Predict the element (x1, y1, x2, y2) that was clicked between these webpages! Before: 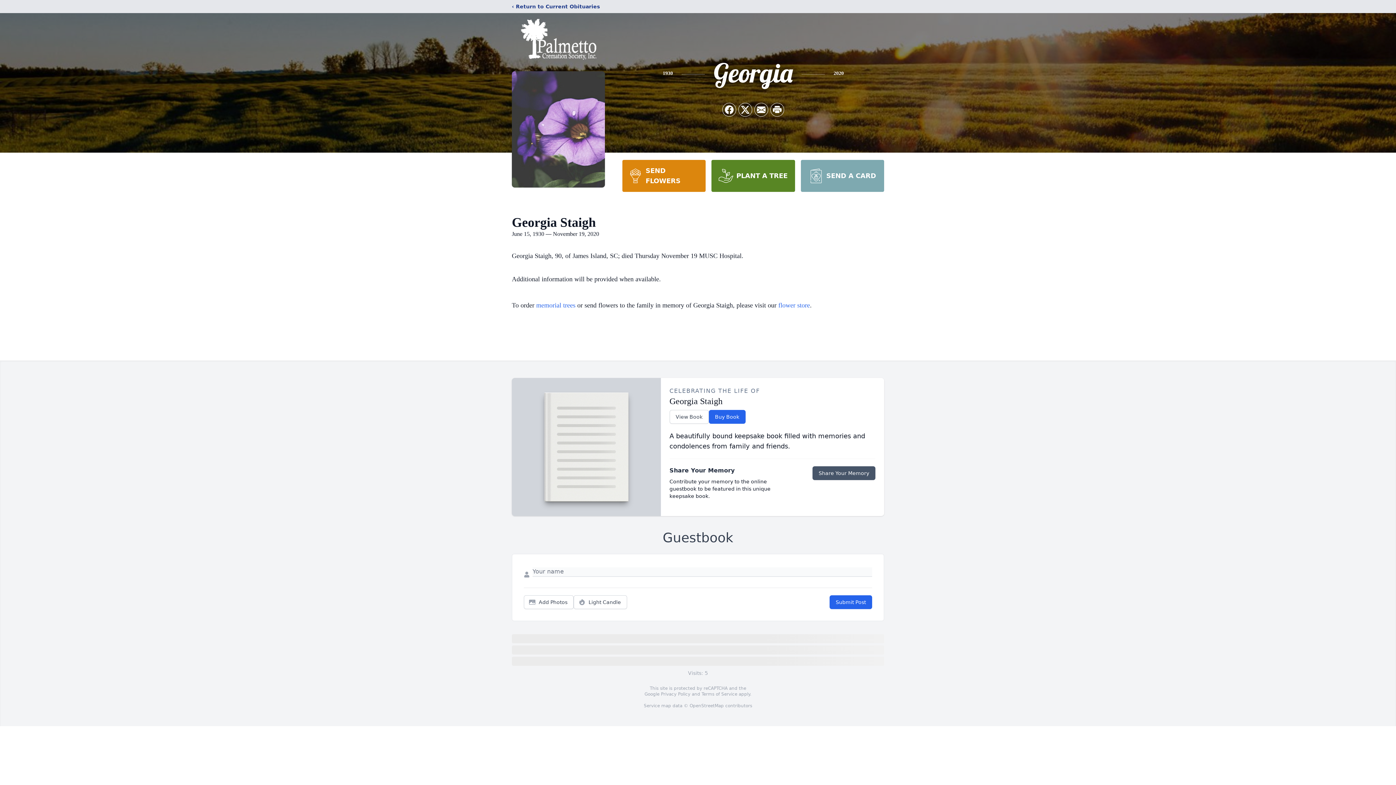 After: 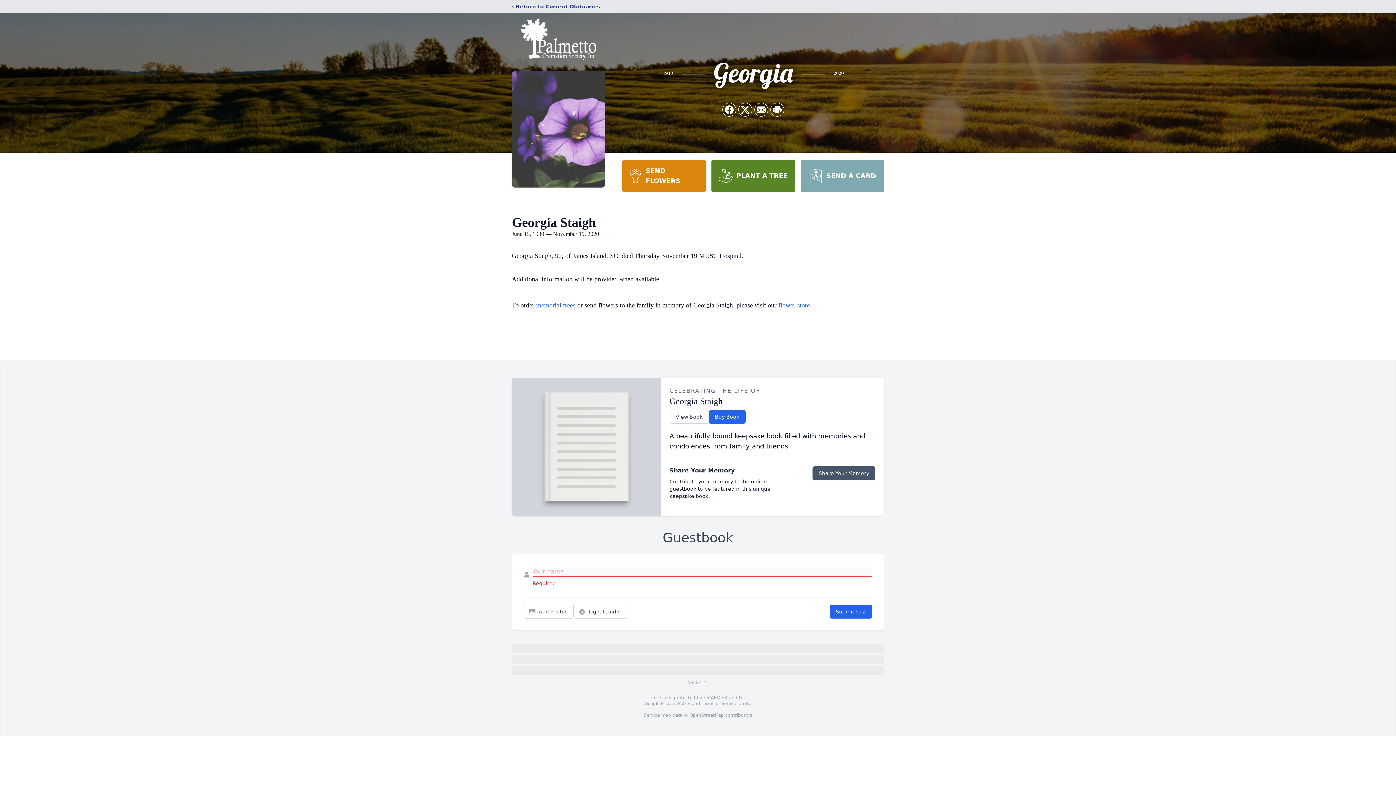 Action: label: Submit Post bbox: (829, 595, 872, 609)